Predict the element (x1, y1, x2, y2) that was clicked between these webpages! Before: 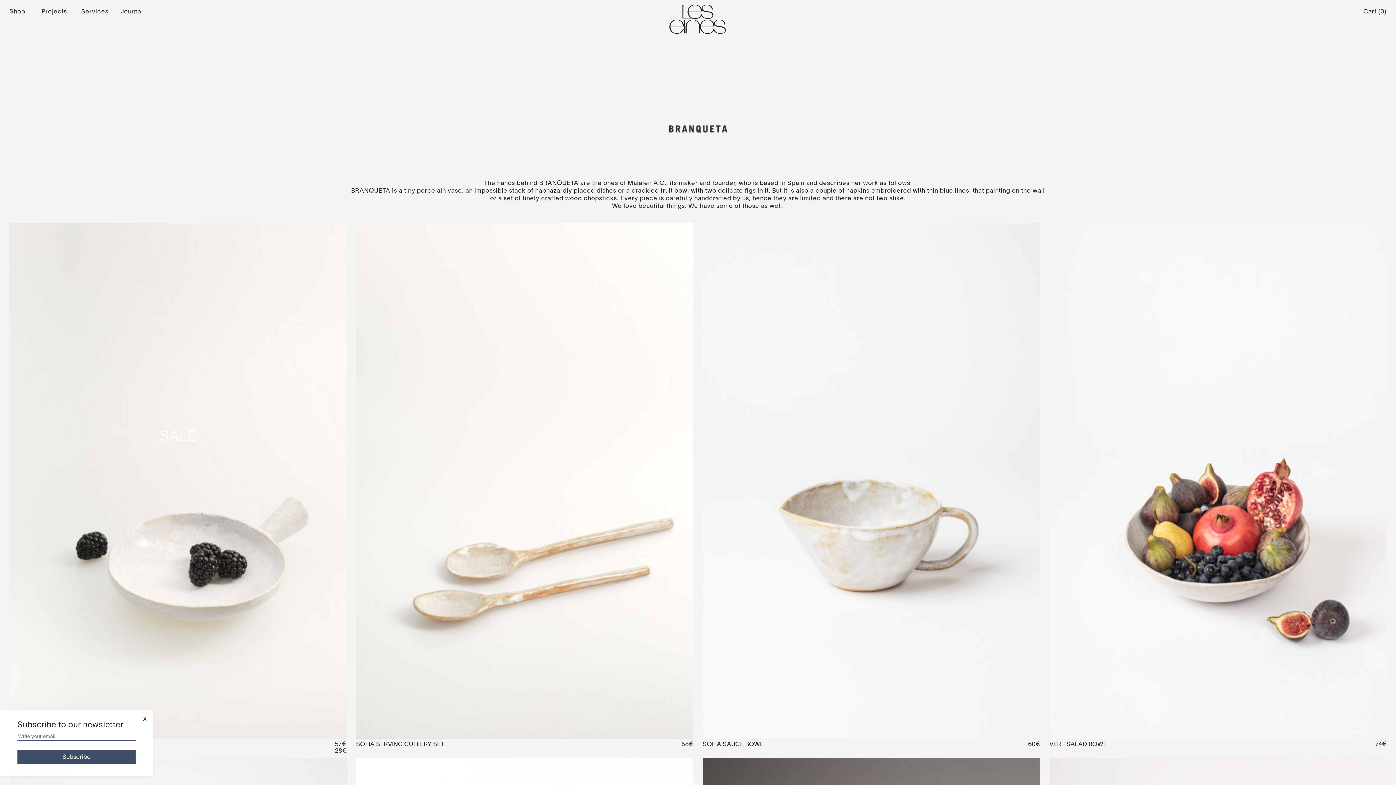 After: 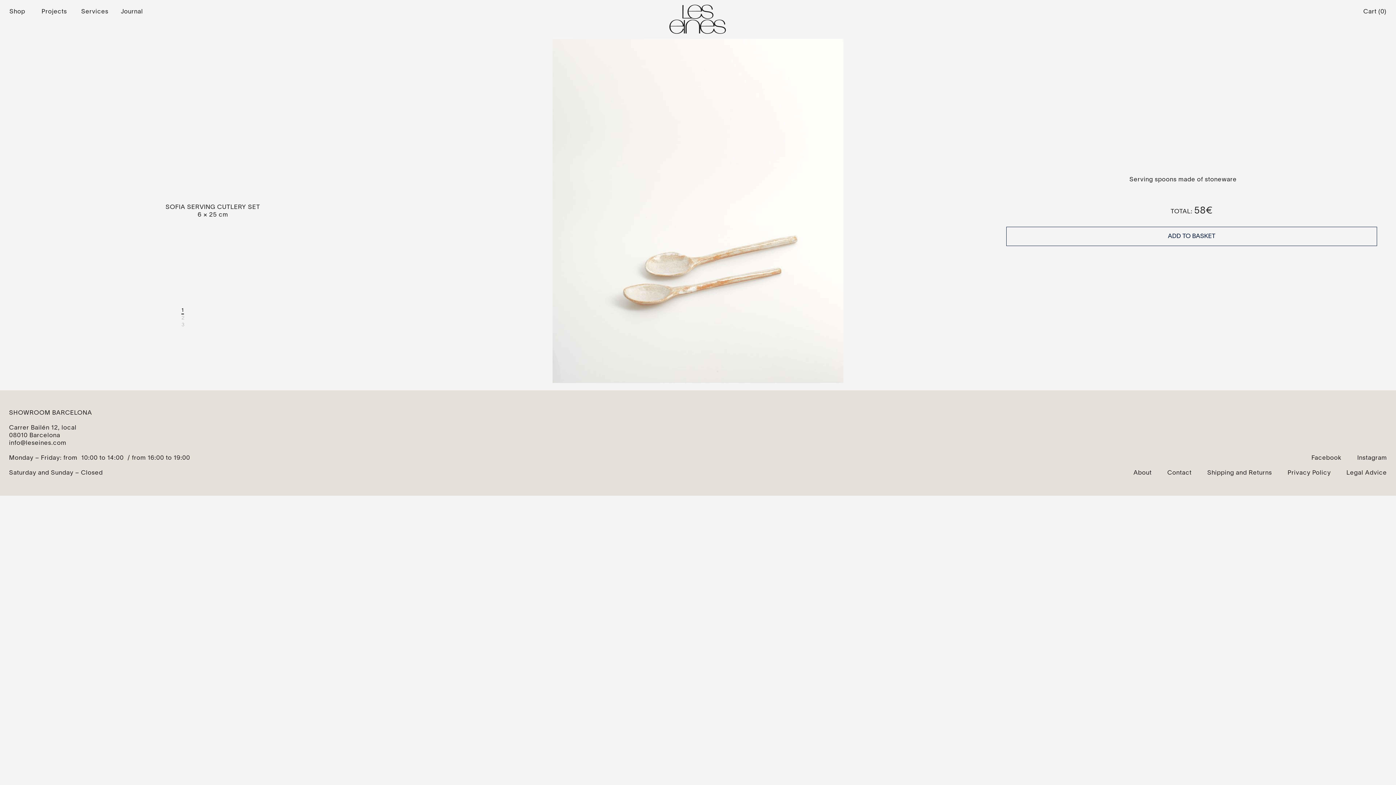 Action: label: SOFIA SERVING CUTLERY SET
58€ bbox: (356, 223, 693, 758)